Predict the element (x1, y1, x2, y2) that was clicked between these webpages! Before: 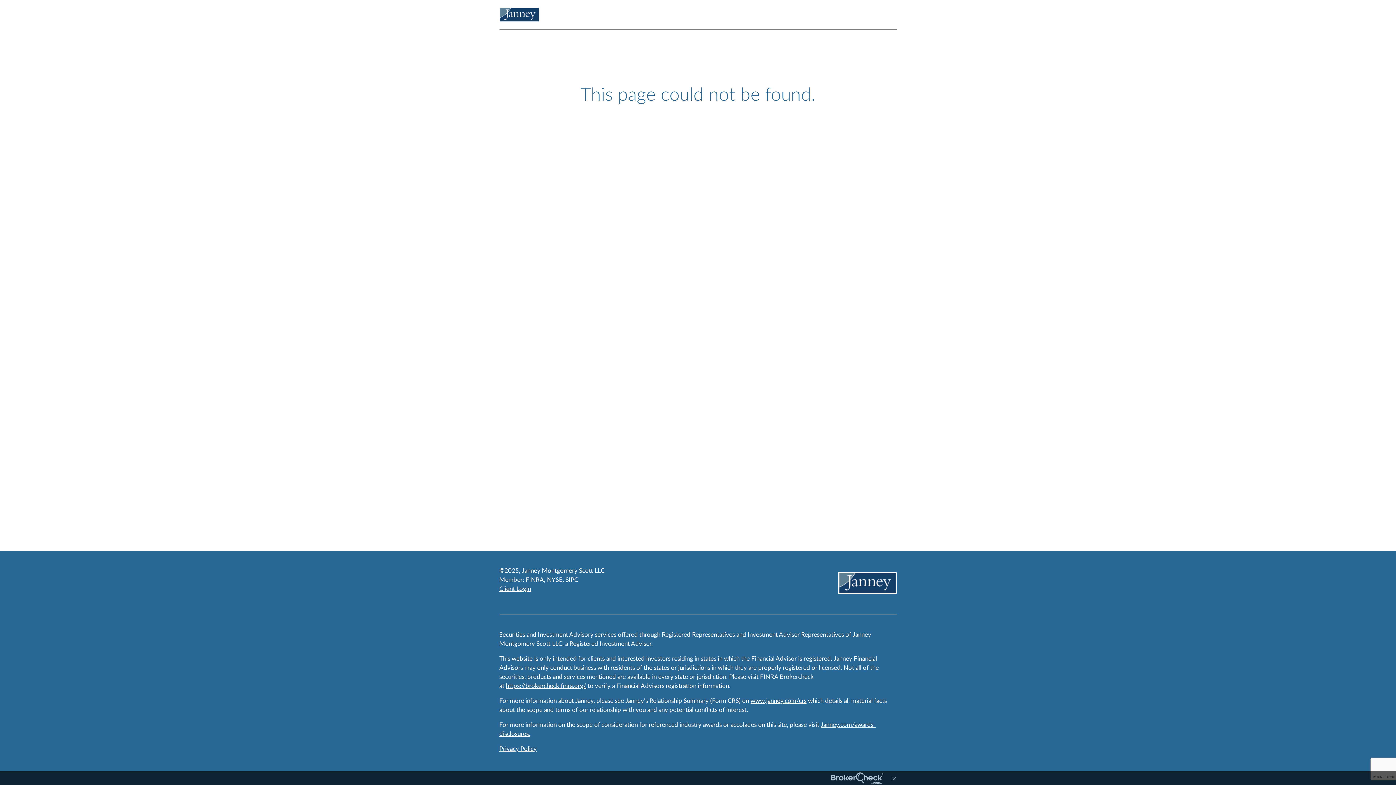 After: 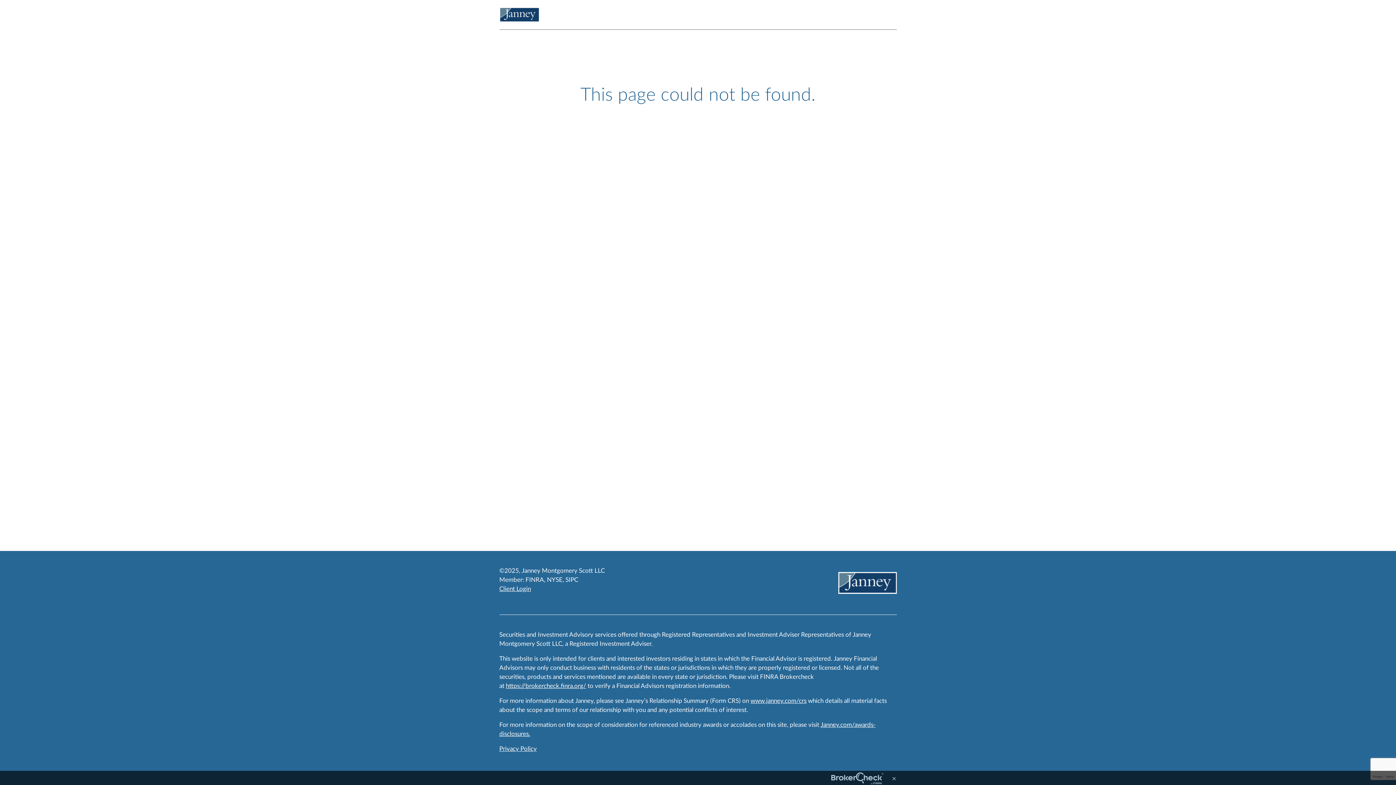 Action: label: FINRA bbox: (525, 577, 544, 583)